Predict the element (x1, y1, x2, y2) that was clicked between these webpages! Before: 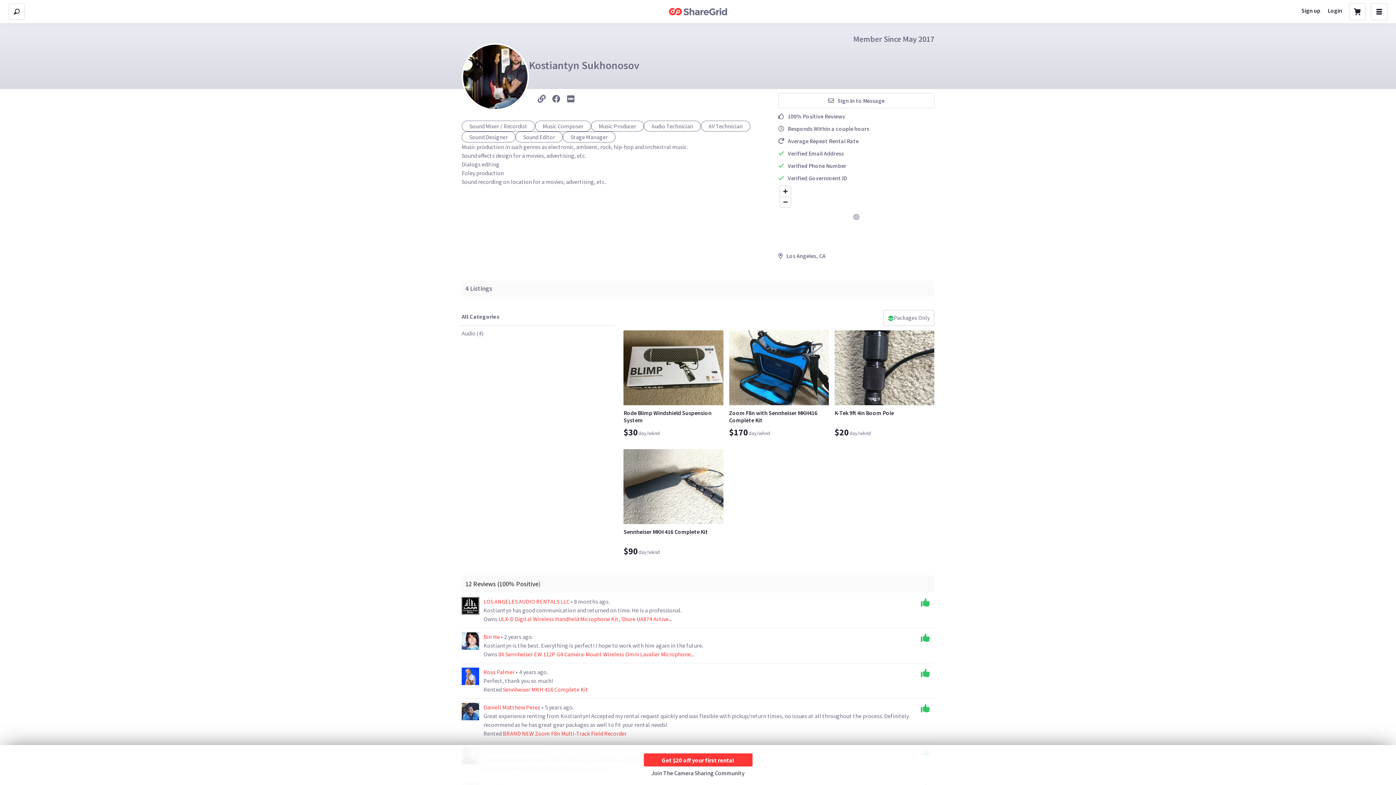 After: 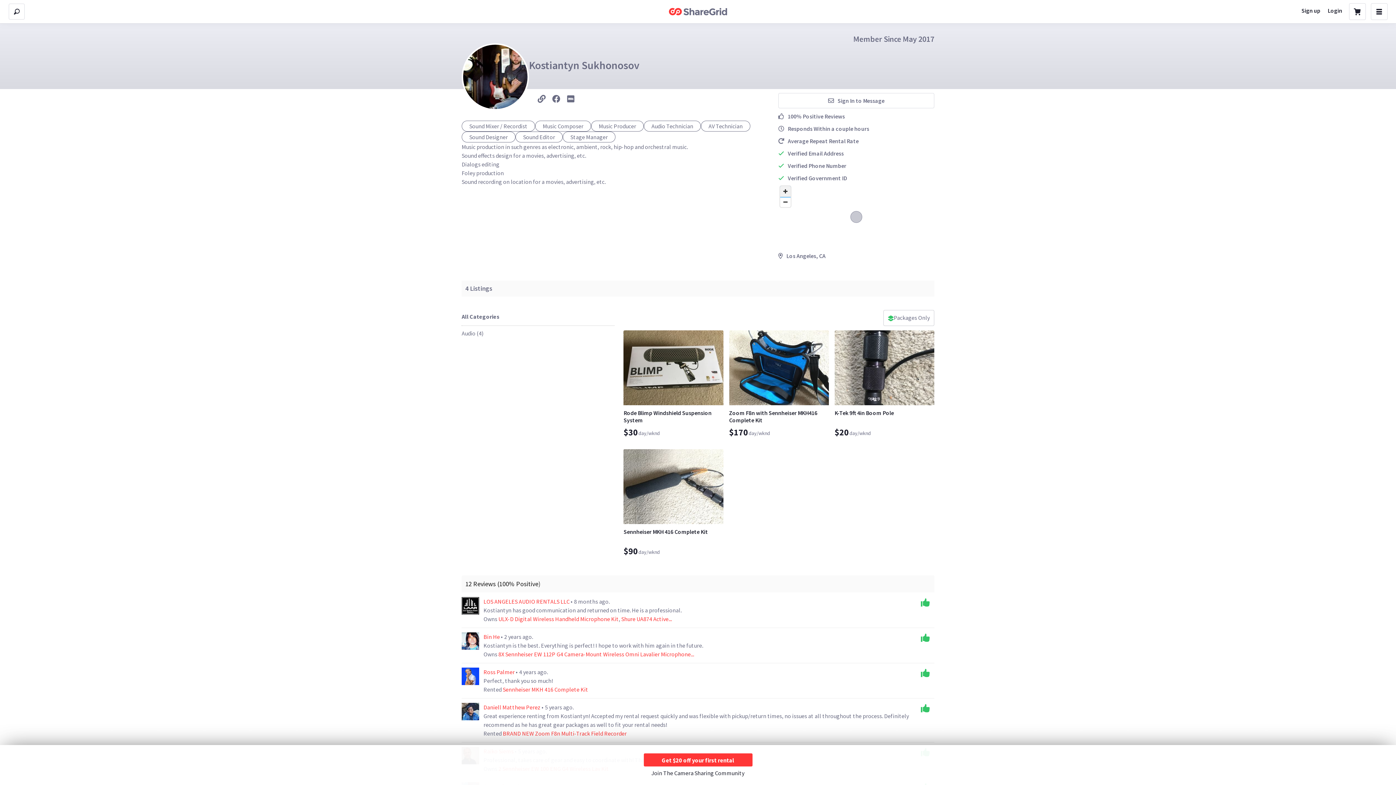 Action: bbox: (780, 186, 790, 196)